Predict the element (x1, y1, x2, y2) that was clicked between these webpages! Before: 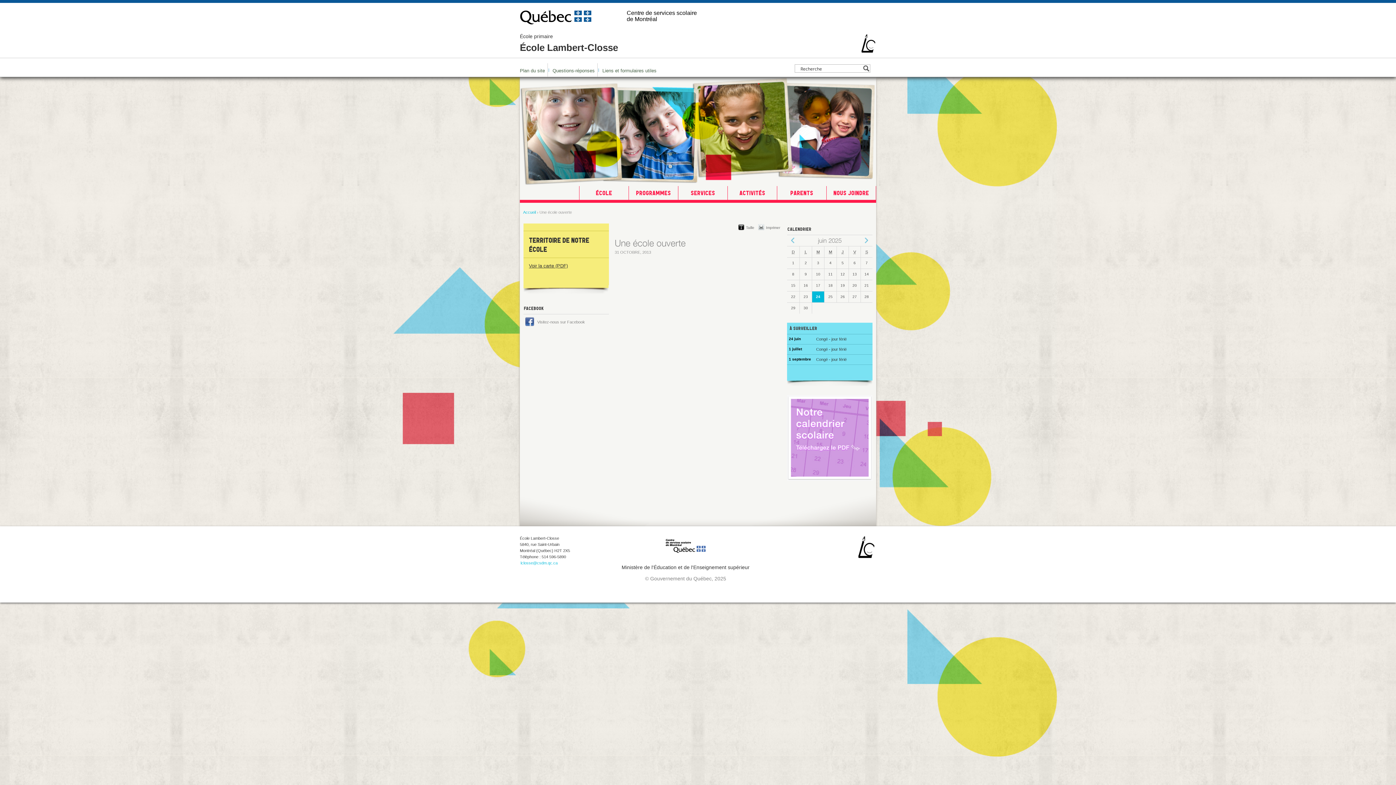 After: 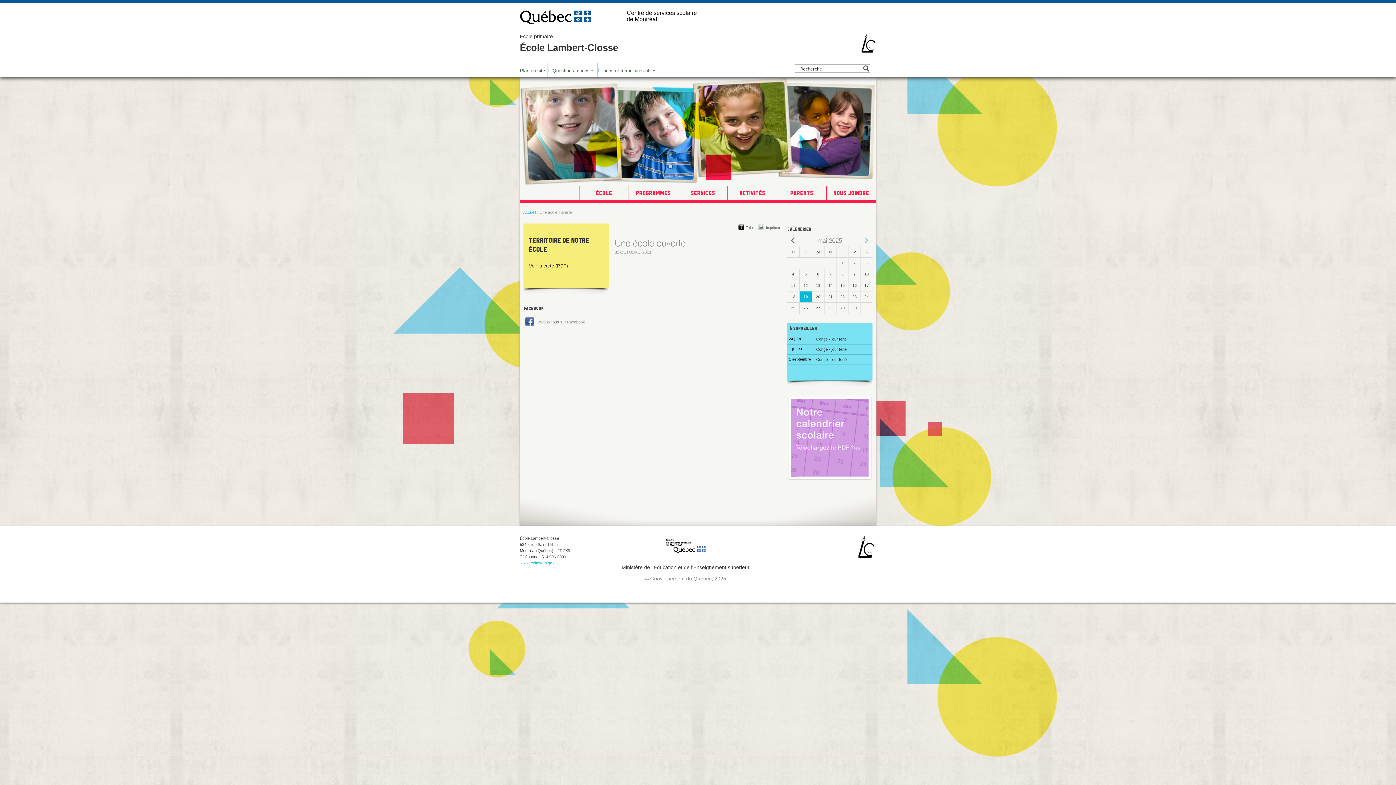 Action: bbox: (787, 235, 799, 246) label: <